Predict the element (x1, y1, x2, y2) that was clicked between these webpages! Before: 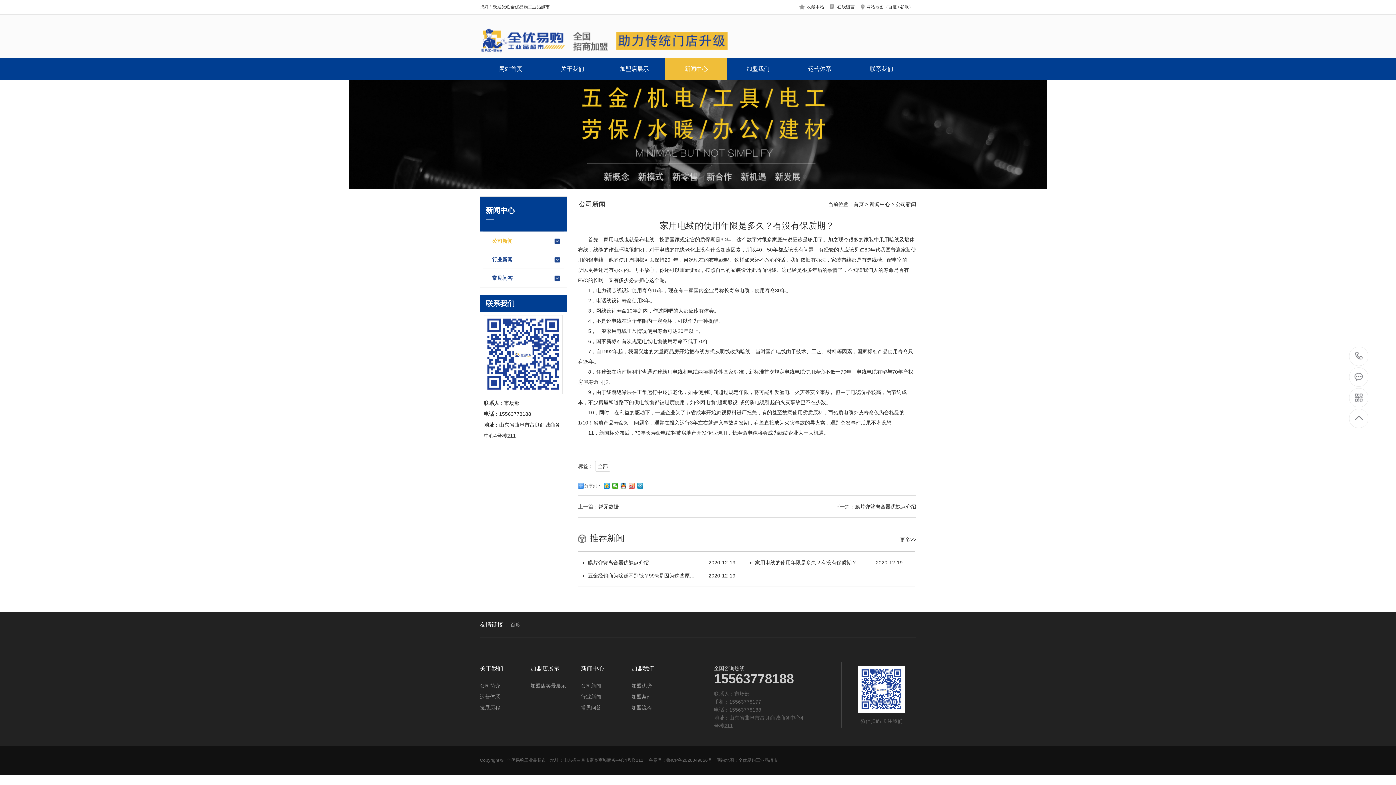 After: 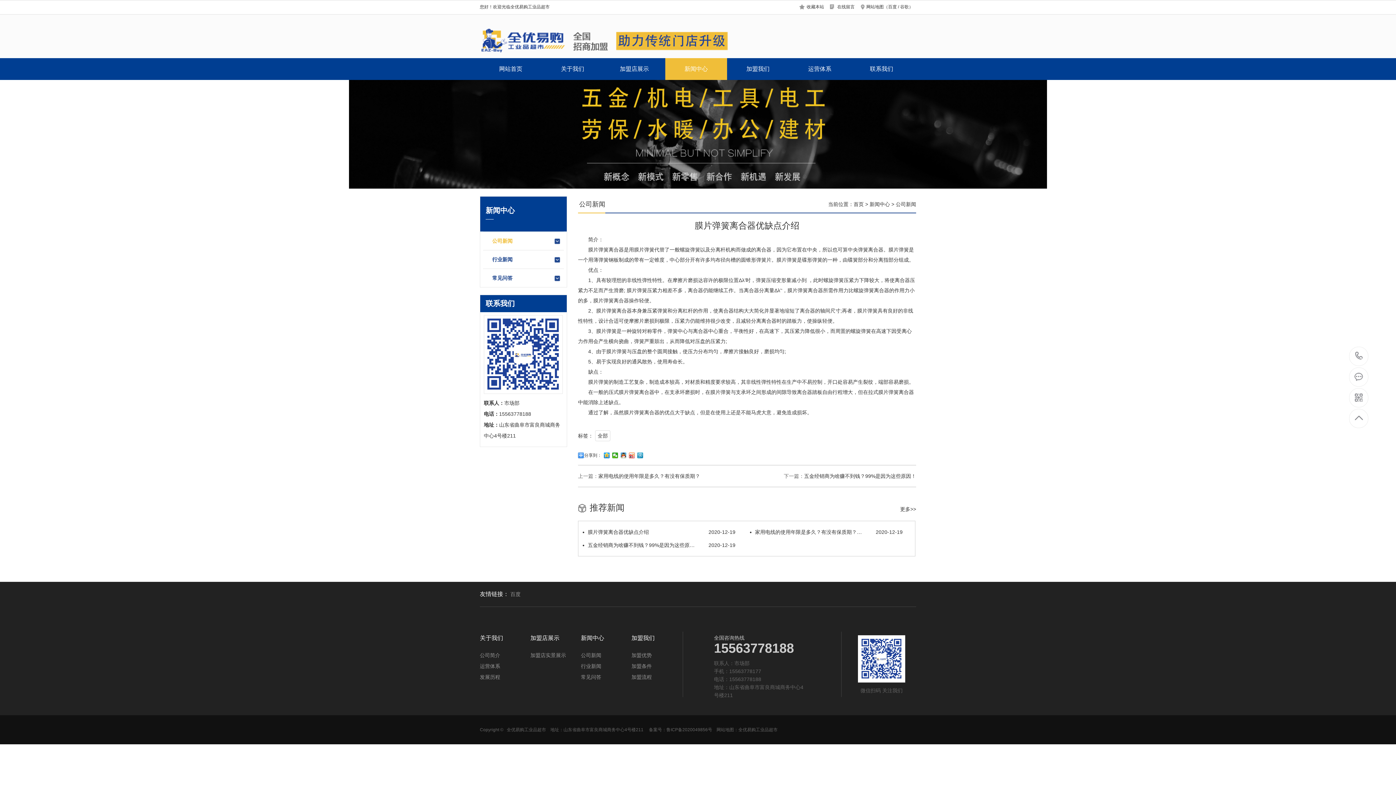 Action: bbox: (855, 504, 916, 509) label: 膜片弹簧离合器优缺点介绍